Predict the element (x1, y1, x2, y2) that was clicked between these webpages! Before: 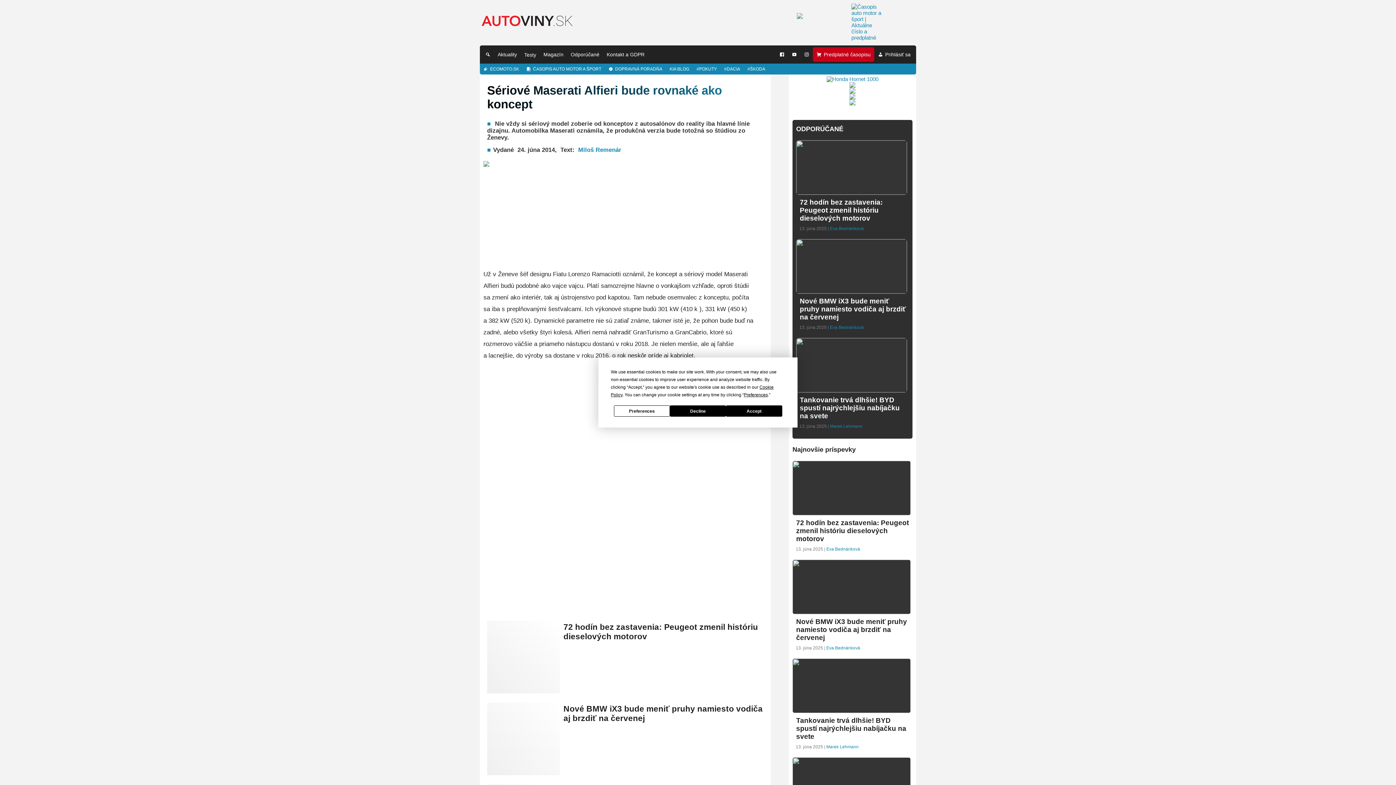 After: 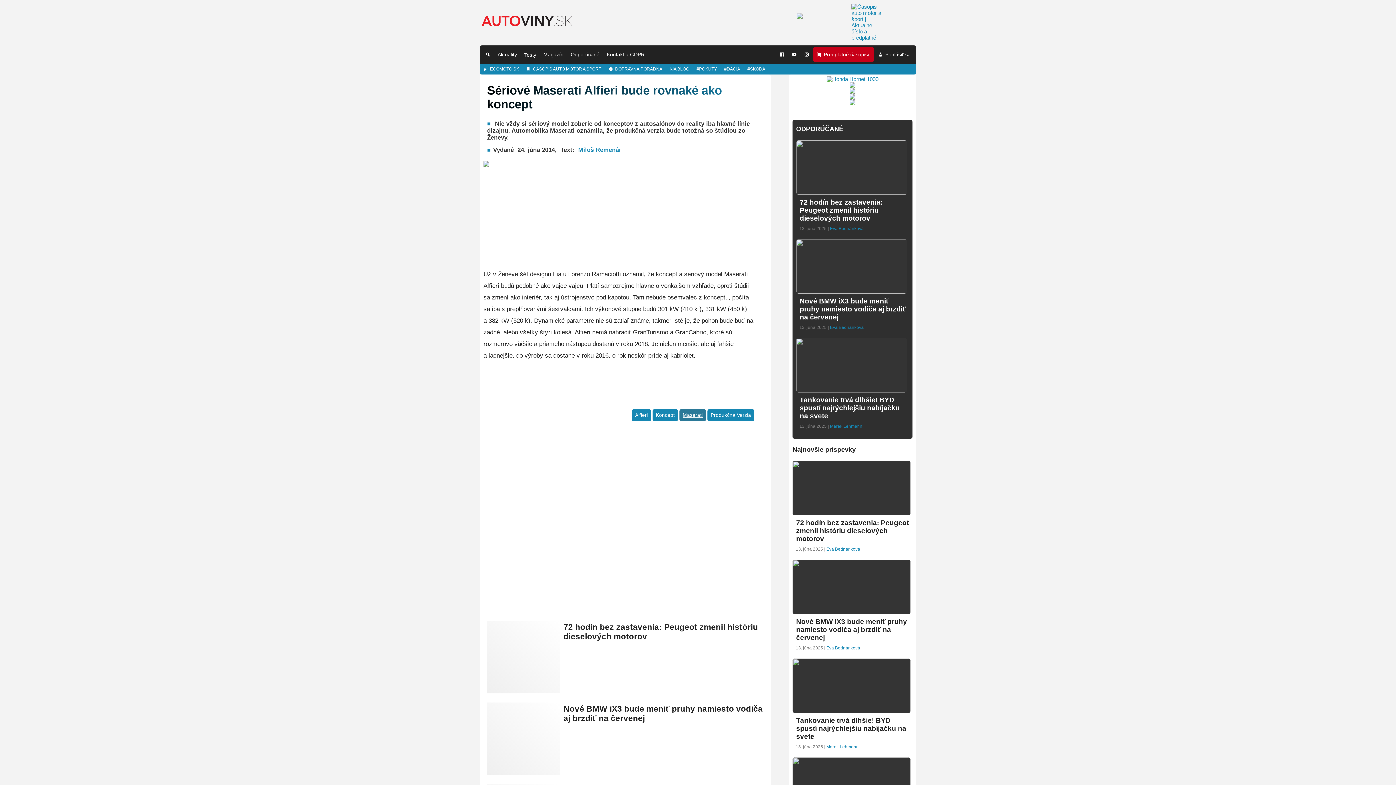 Action: label: Decline bbox: (670, 405, 726, 416)